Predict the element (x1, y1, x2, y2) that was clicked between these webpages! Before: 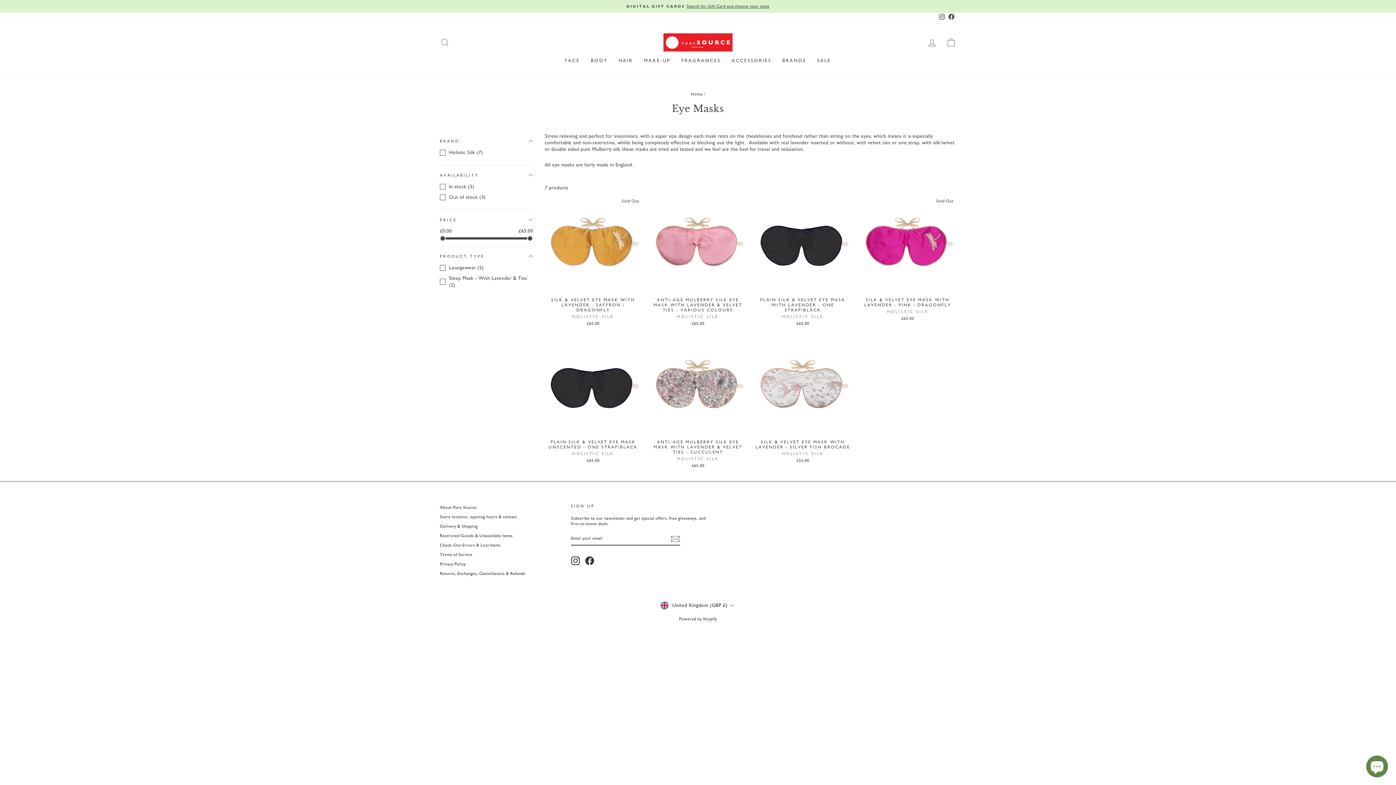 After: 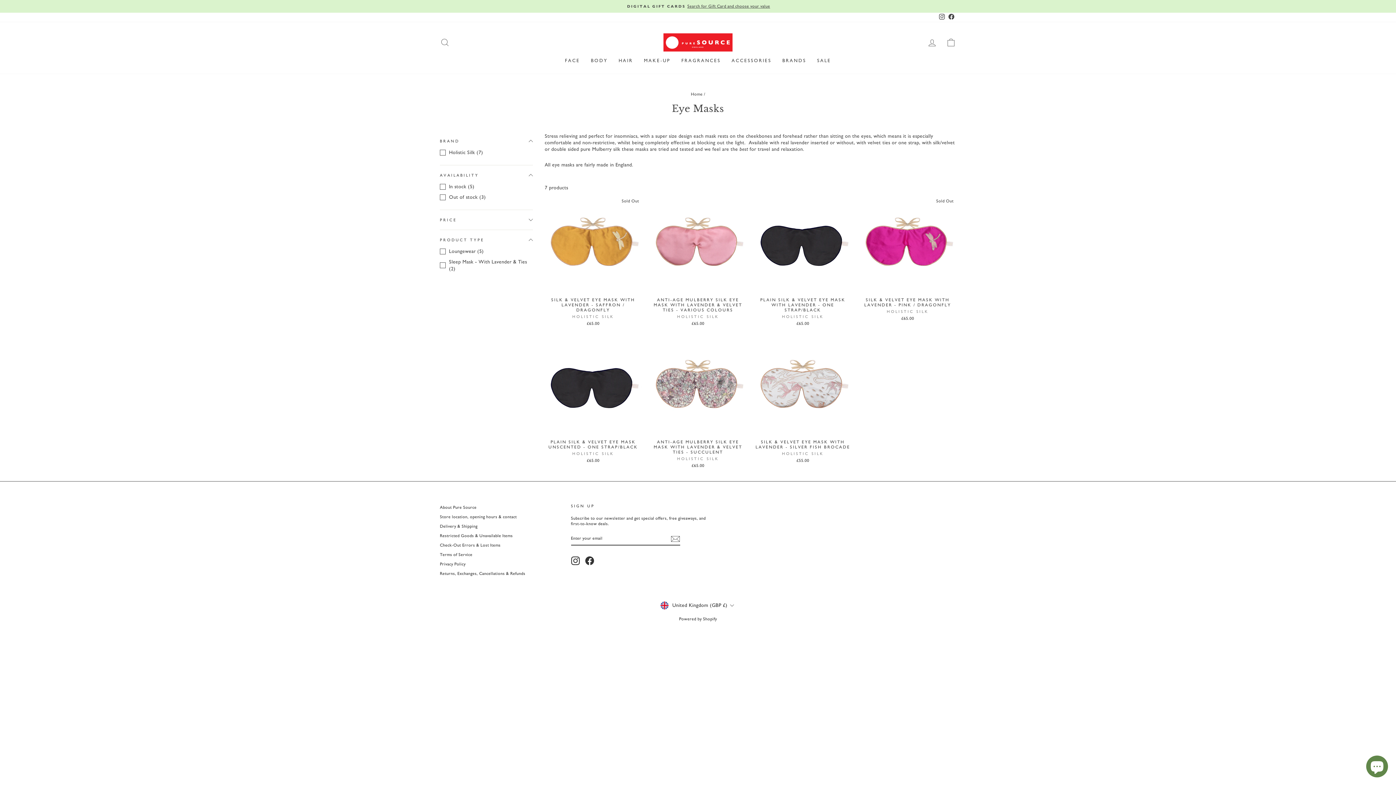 Action: label: PRICE bbox: (440, 212, 533, 228)